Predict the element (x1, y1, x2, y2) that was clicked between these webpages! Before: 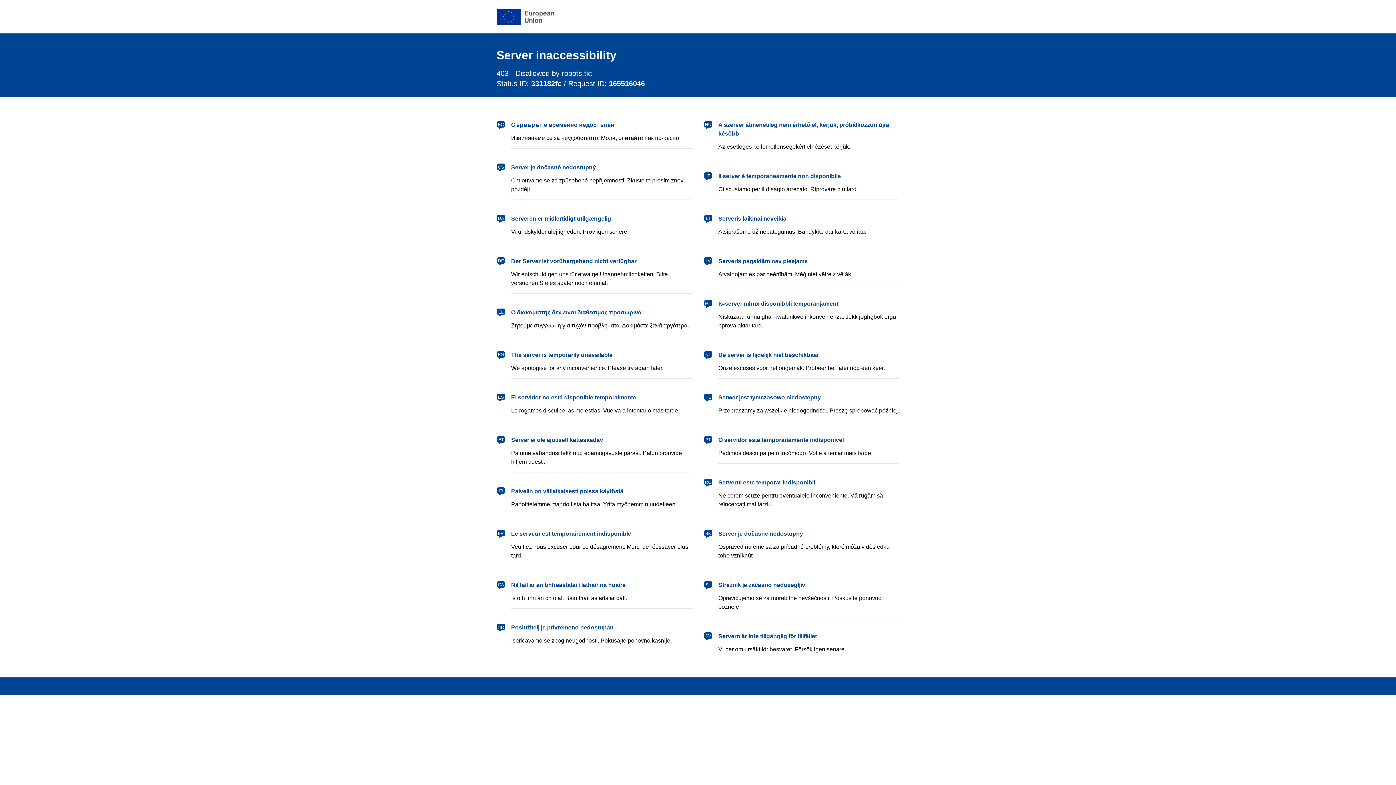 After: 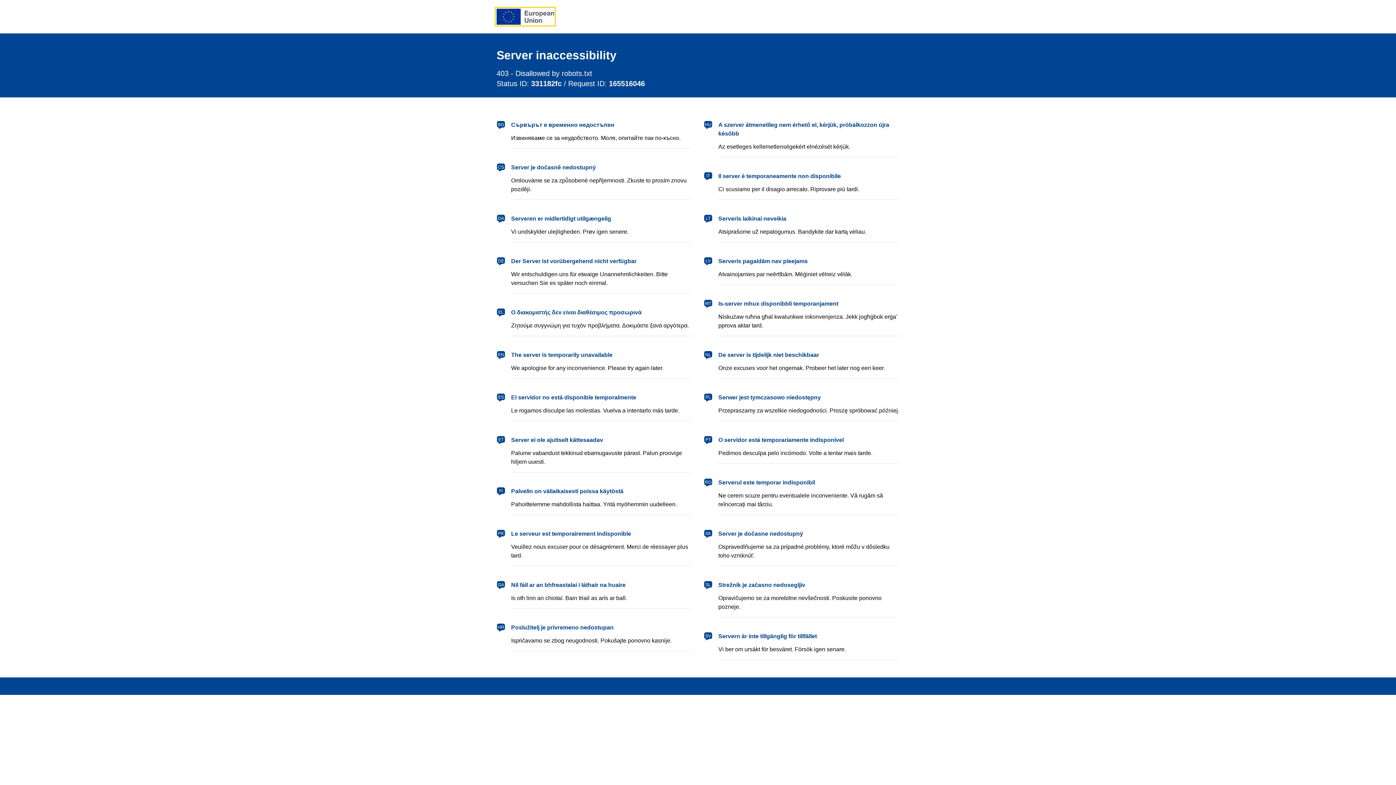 Action: bbox: (496, 8, 554, 24) label: European Union